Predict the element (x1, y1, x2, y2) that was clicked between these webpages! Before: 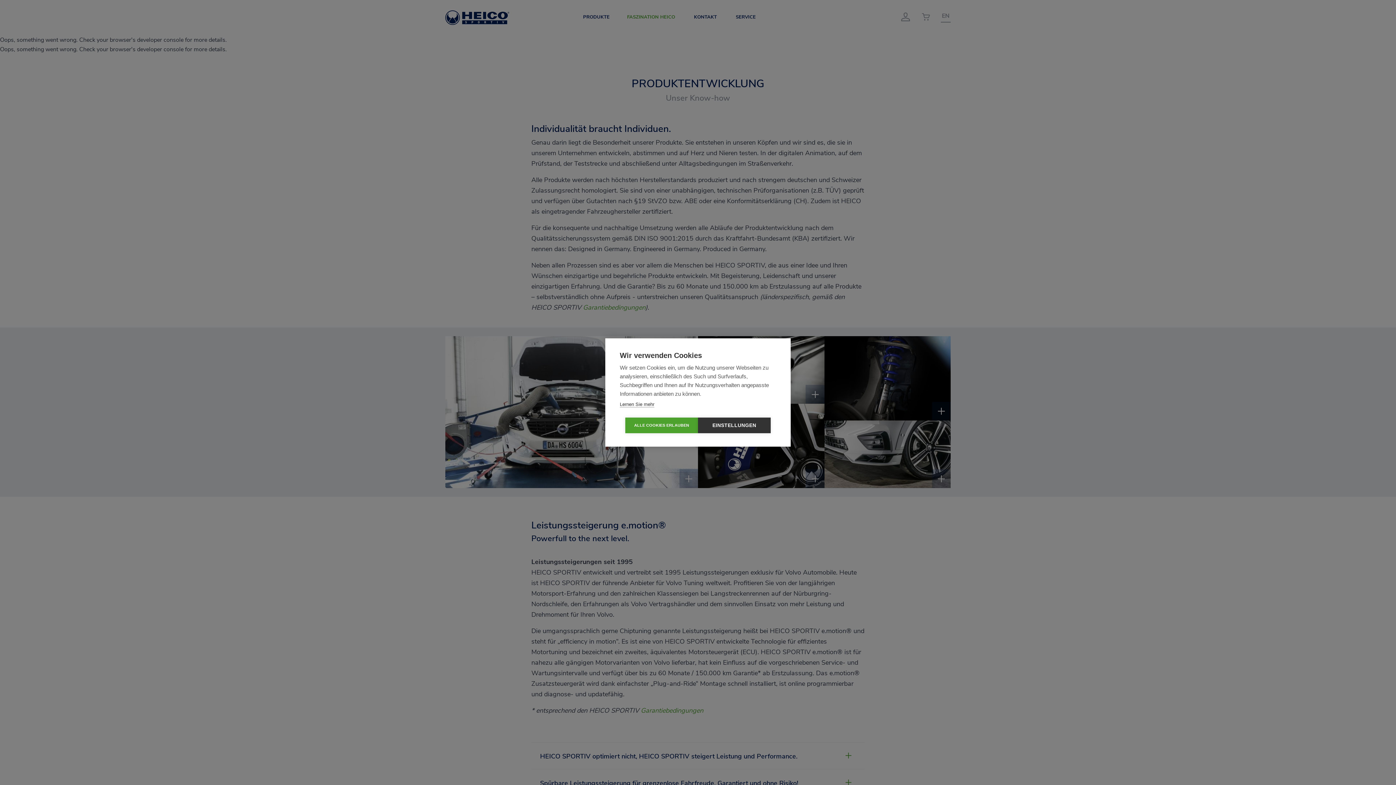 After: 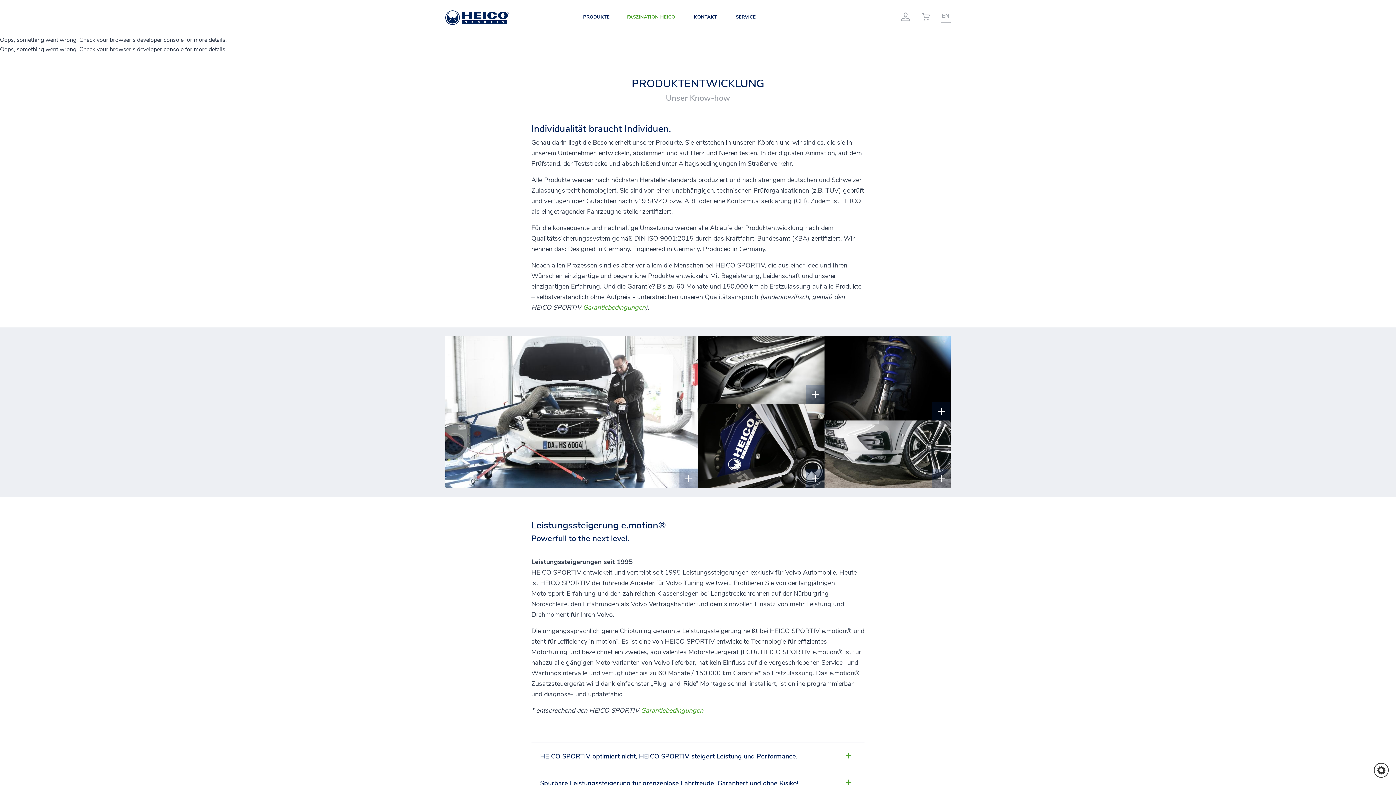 Action: bbox: (625, 417, 698, 433) label: ALLE COOKIES ERLAUBEN